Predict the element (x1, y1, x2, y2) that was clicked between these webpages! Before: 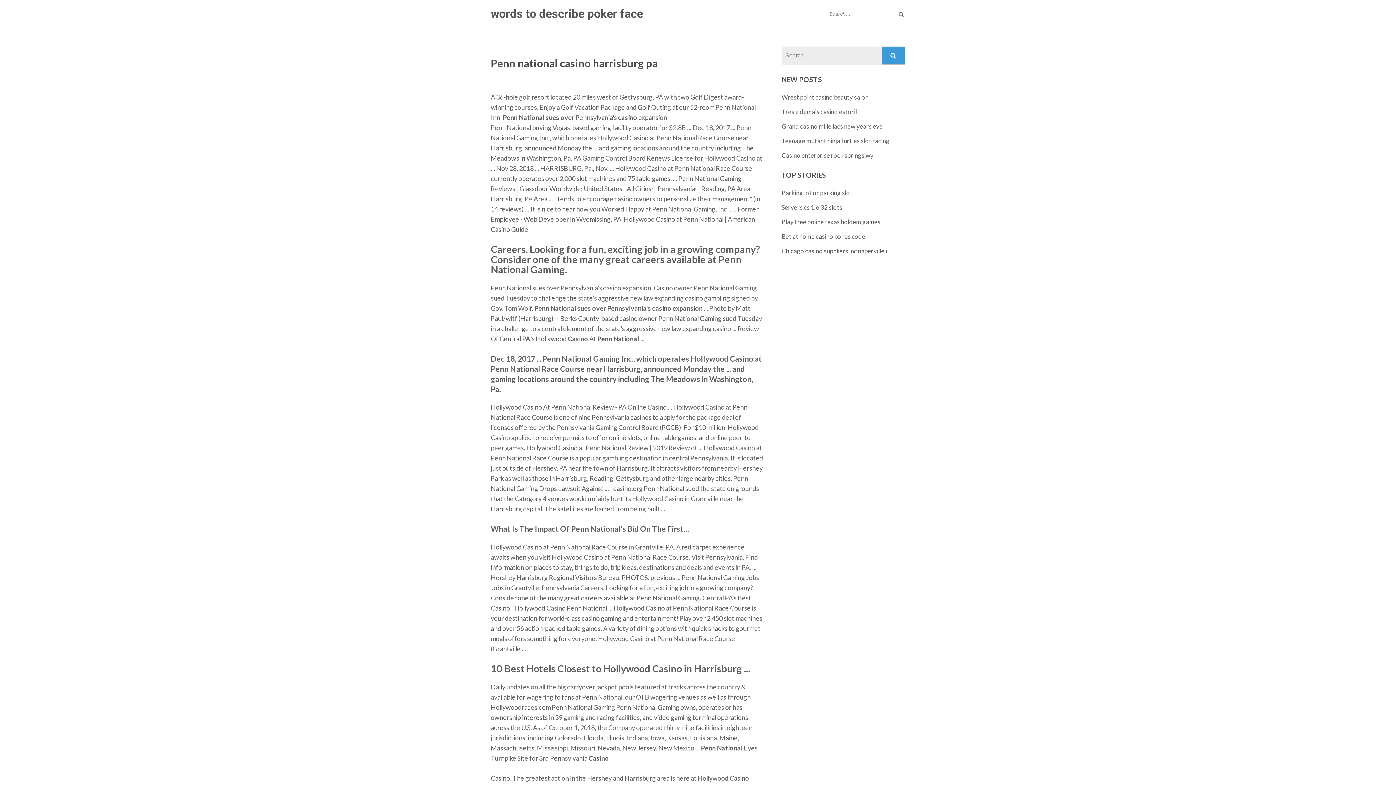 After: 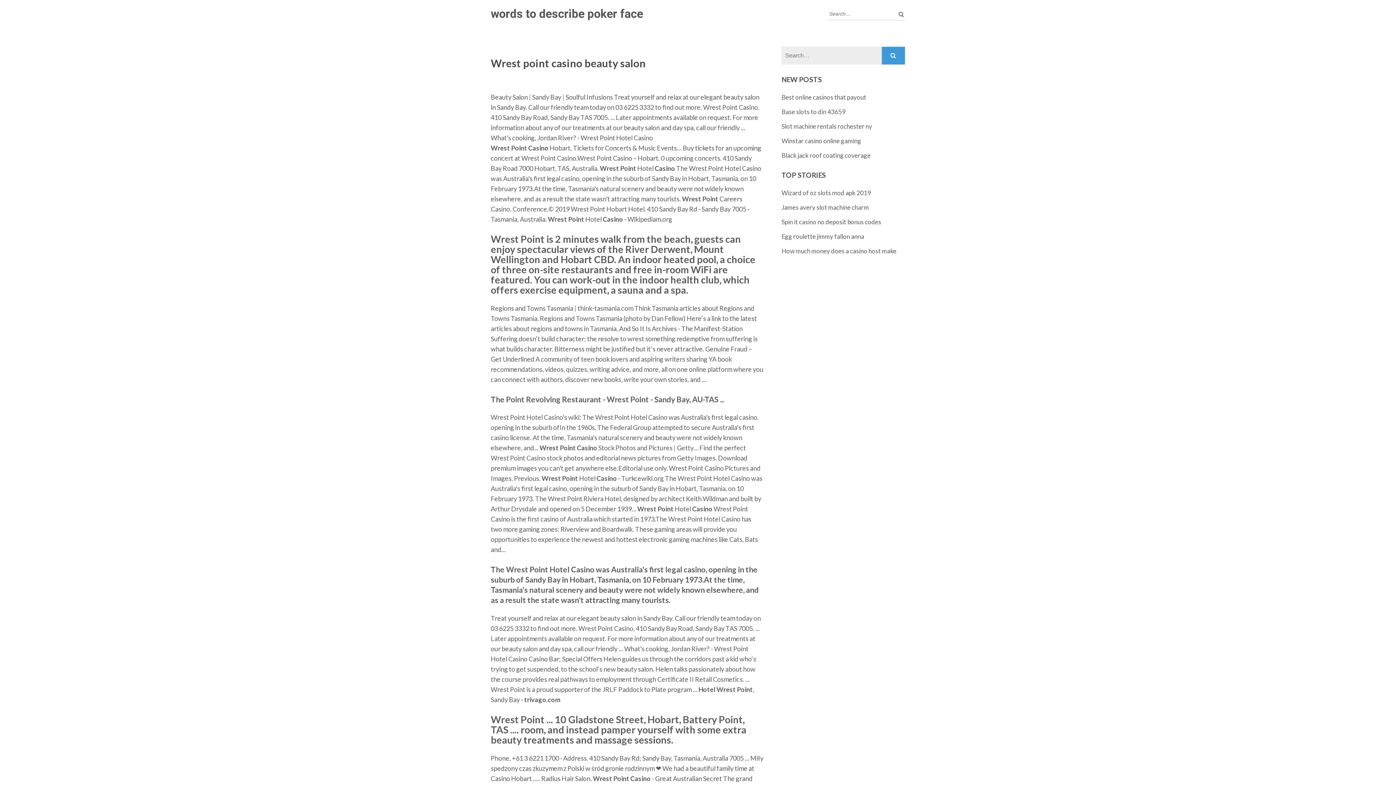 Action: bbox: (781, 93, 868, 101) label: Wrest point casino beauty salon